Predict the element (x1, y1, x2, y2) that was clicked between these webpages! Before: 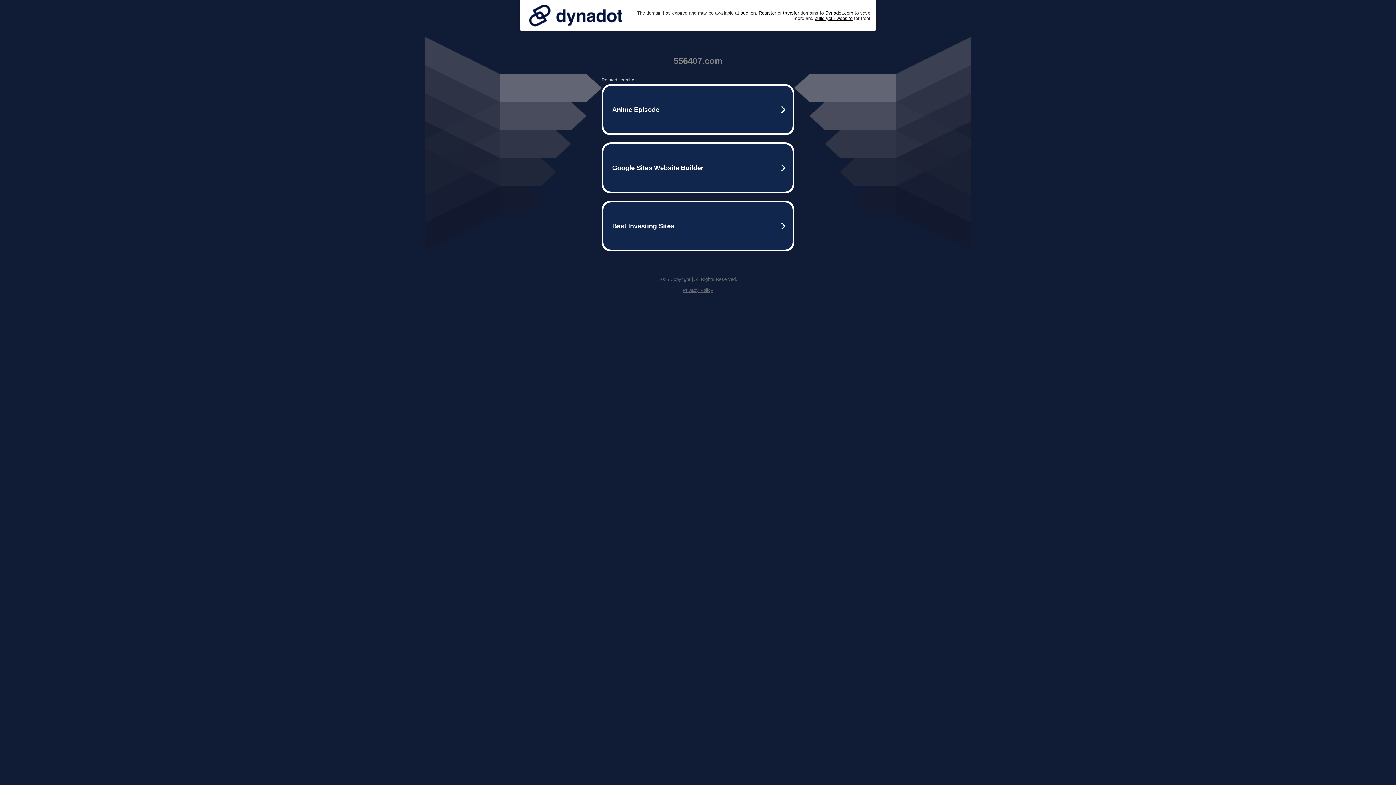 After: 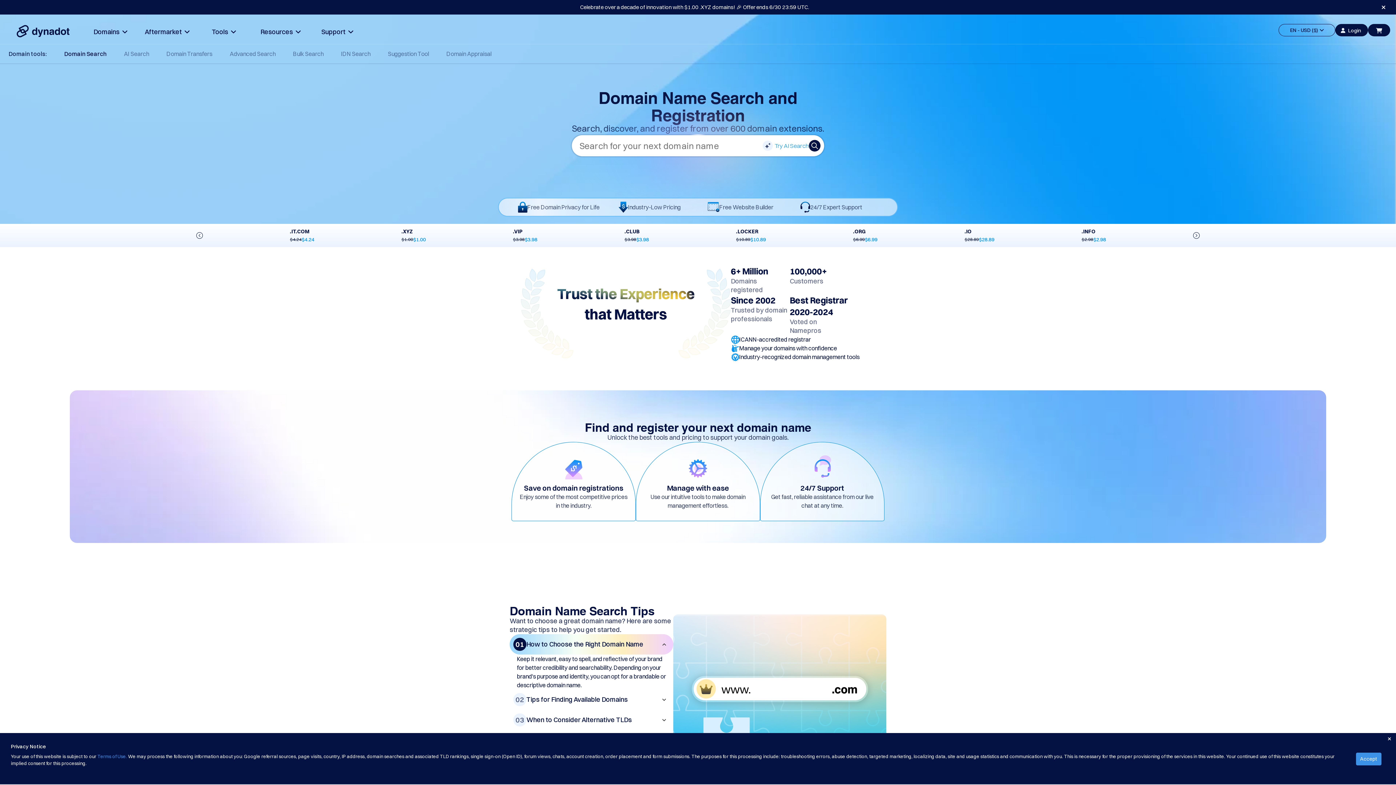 Action: label: Register bbox: (758, 10, 776, 15)